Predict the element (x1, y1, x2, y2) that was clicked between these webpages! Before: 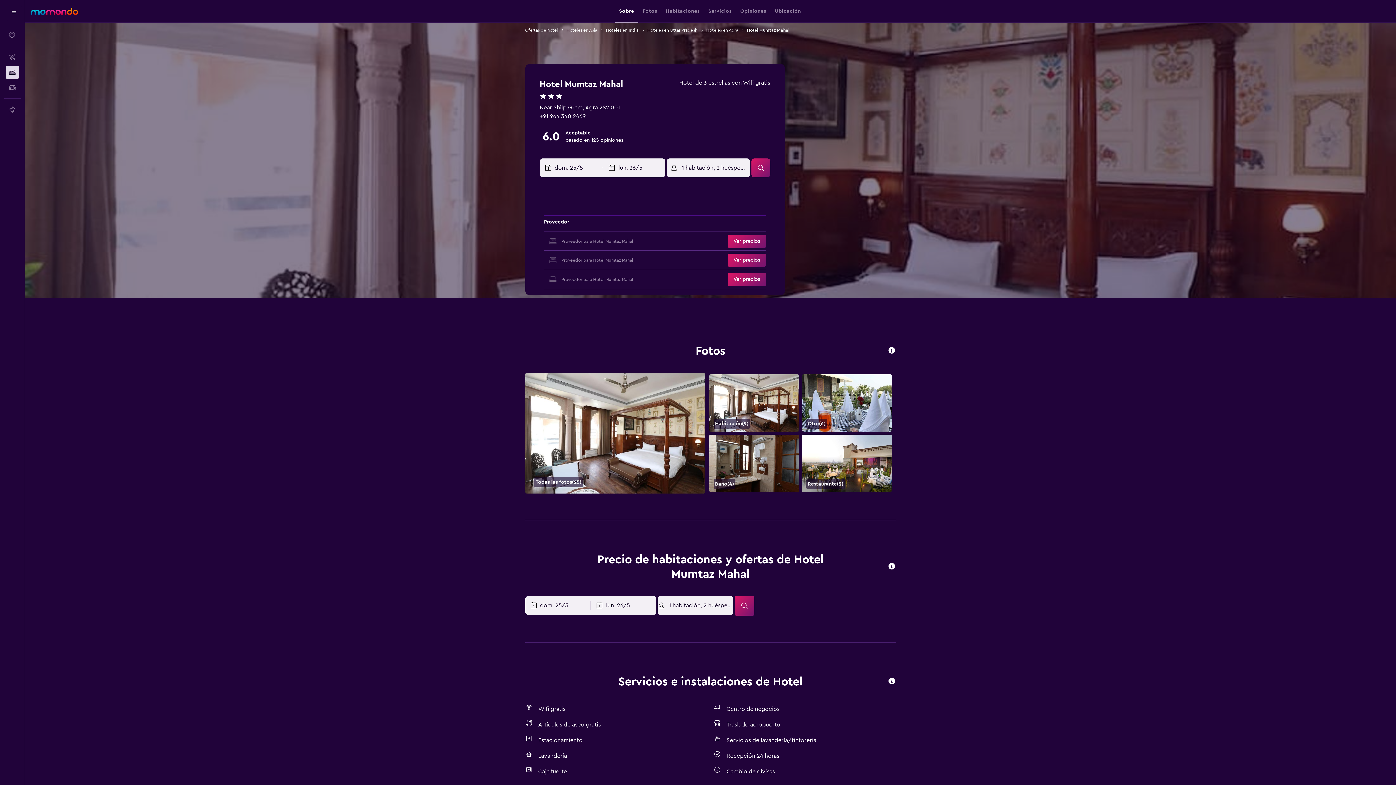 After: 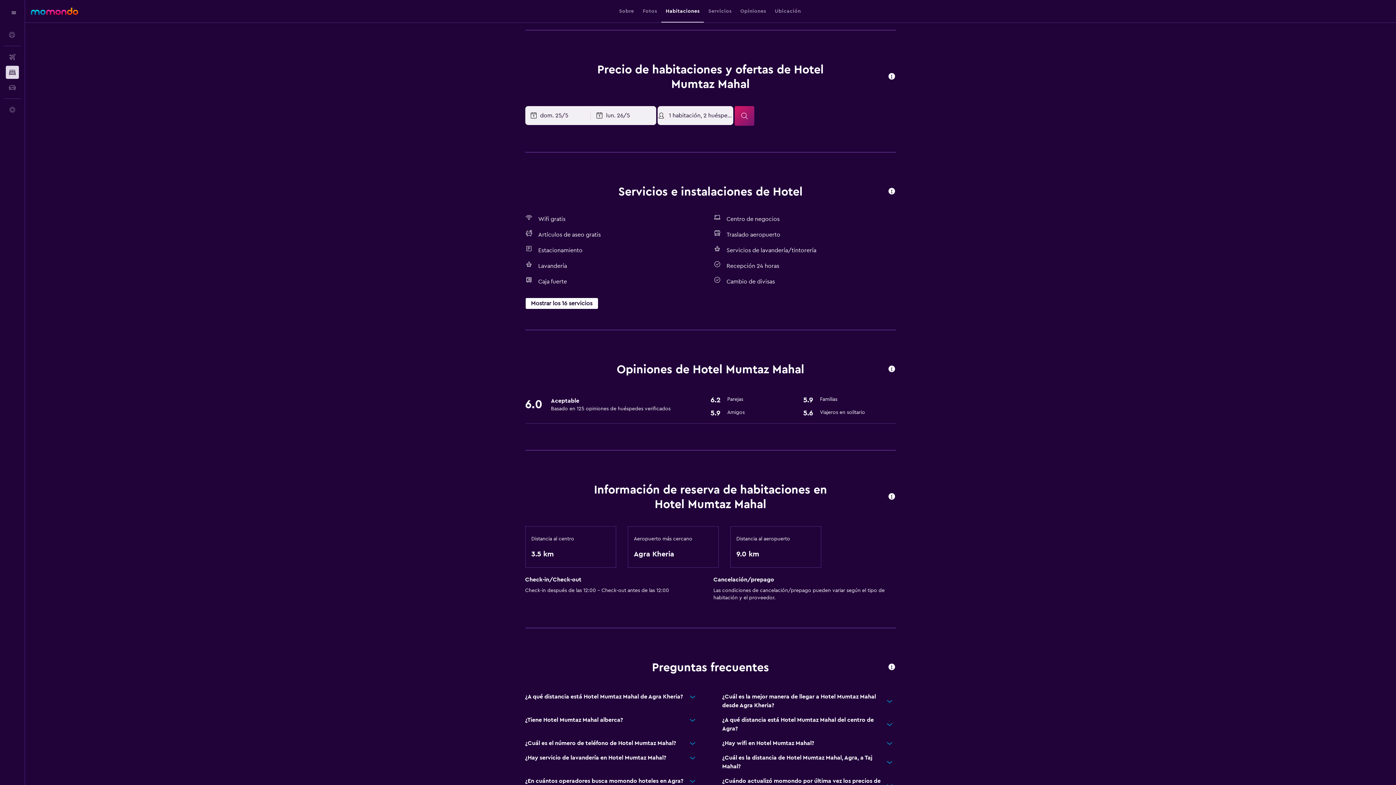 Action: bbox: (665, 0, 699, 22) label: Habitaciones